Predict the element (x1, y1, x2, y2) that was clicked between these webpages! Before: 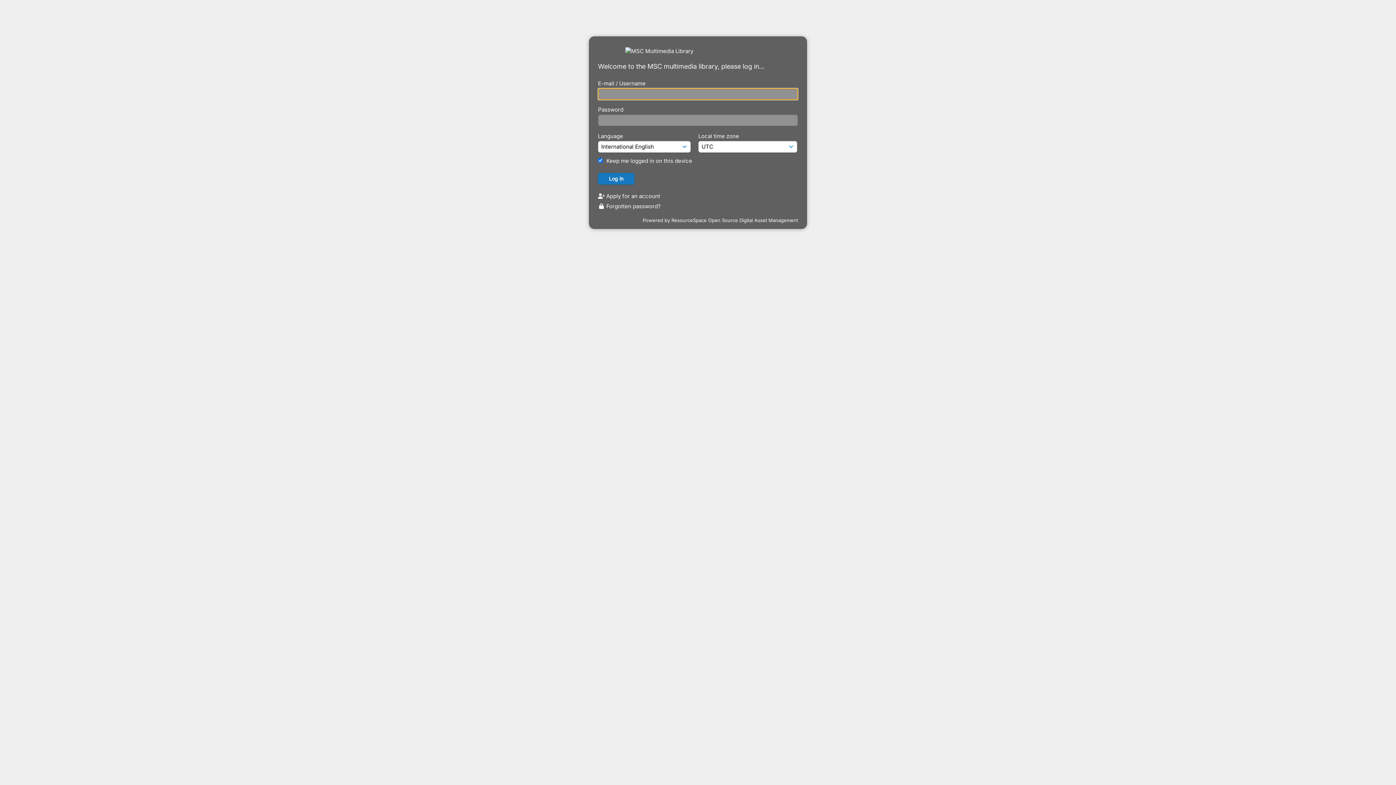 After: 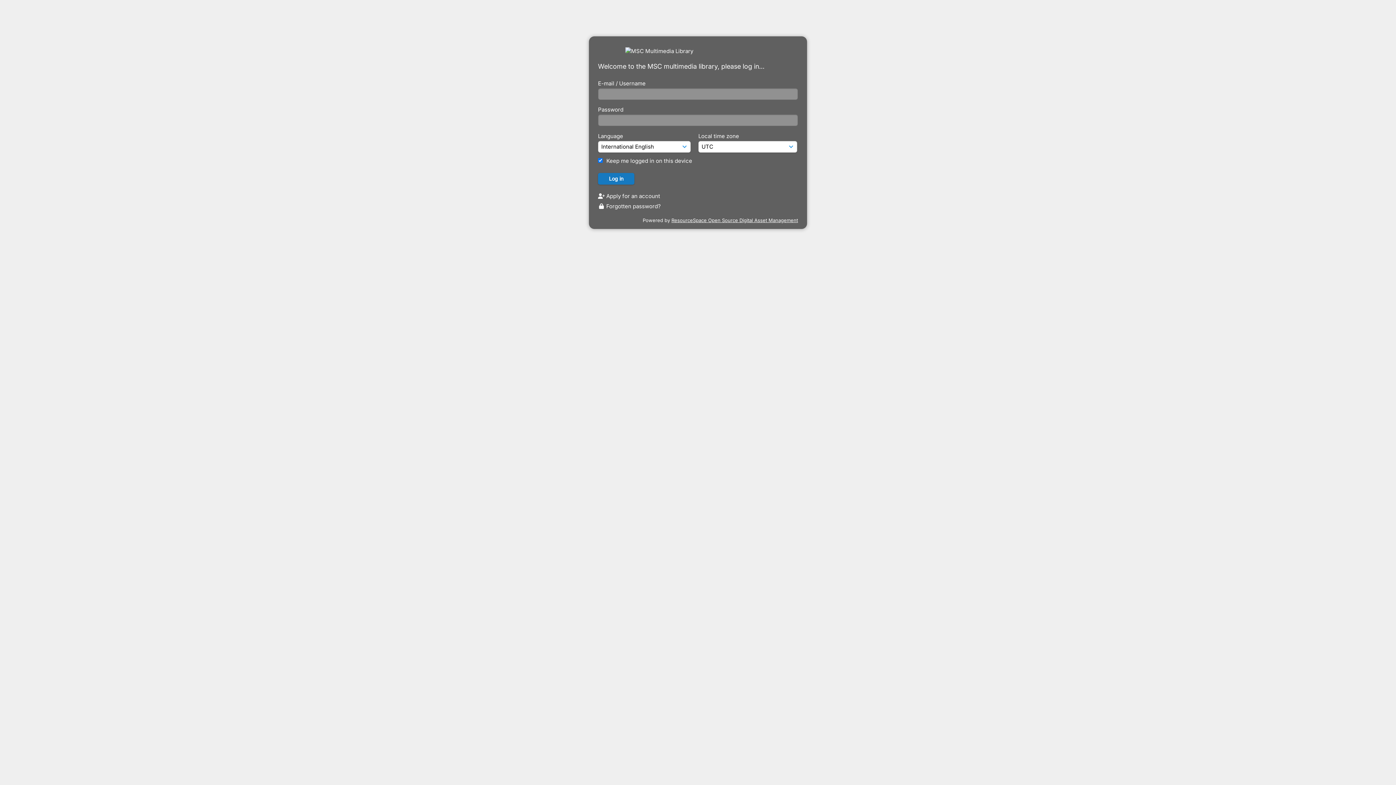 Action: label: ResourceSpace Open Source Digital Asset Management bbox: (671, 217, 798, 223)